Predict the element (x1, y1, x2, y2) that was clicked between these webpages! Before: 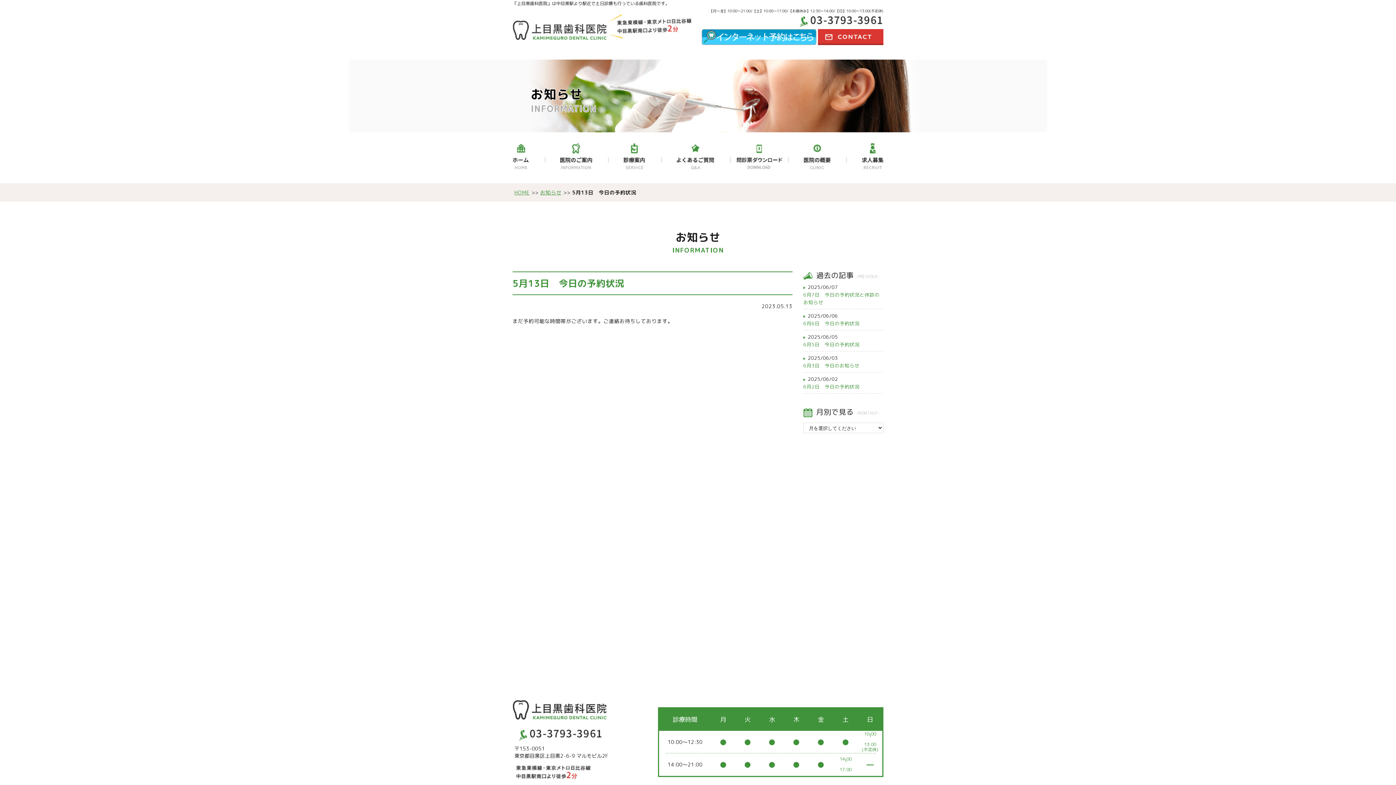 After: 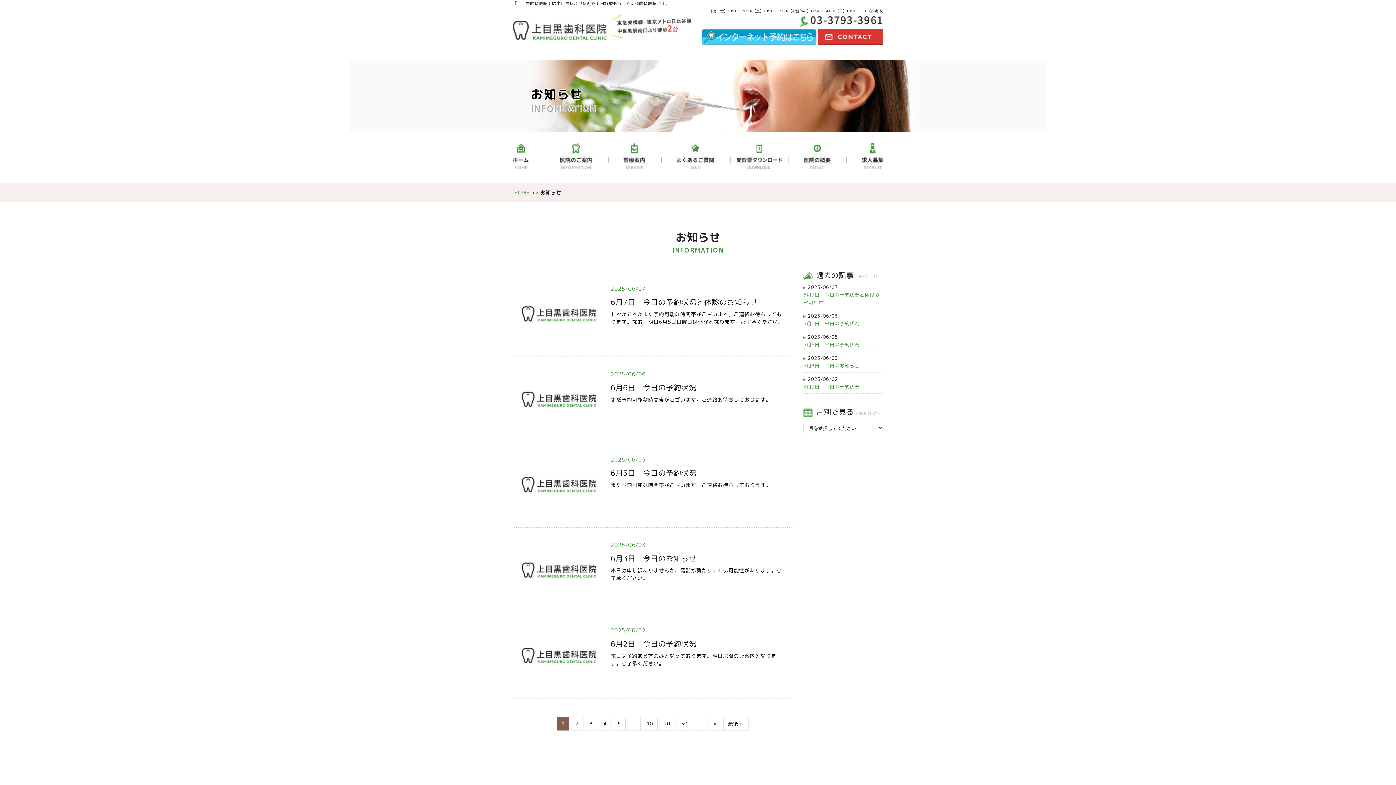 Action: bbox: (540, 189, 561, 196) label: お知らせ